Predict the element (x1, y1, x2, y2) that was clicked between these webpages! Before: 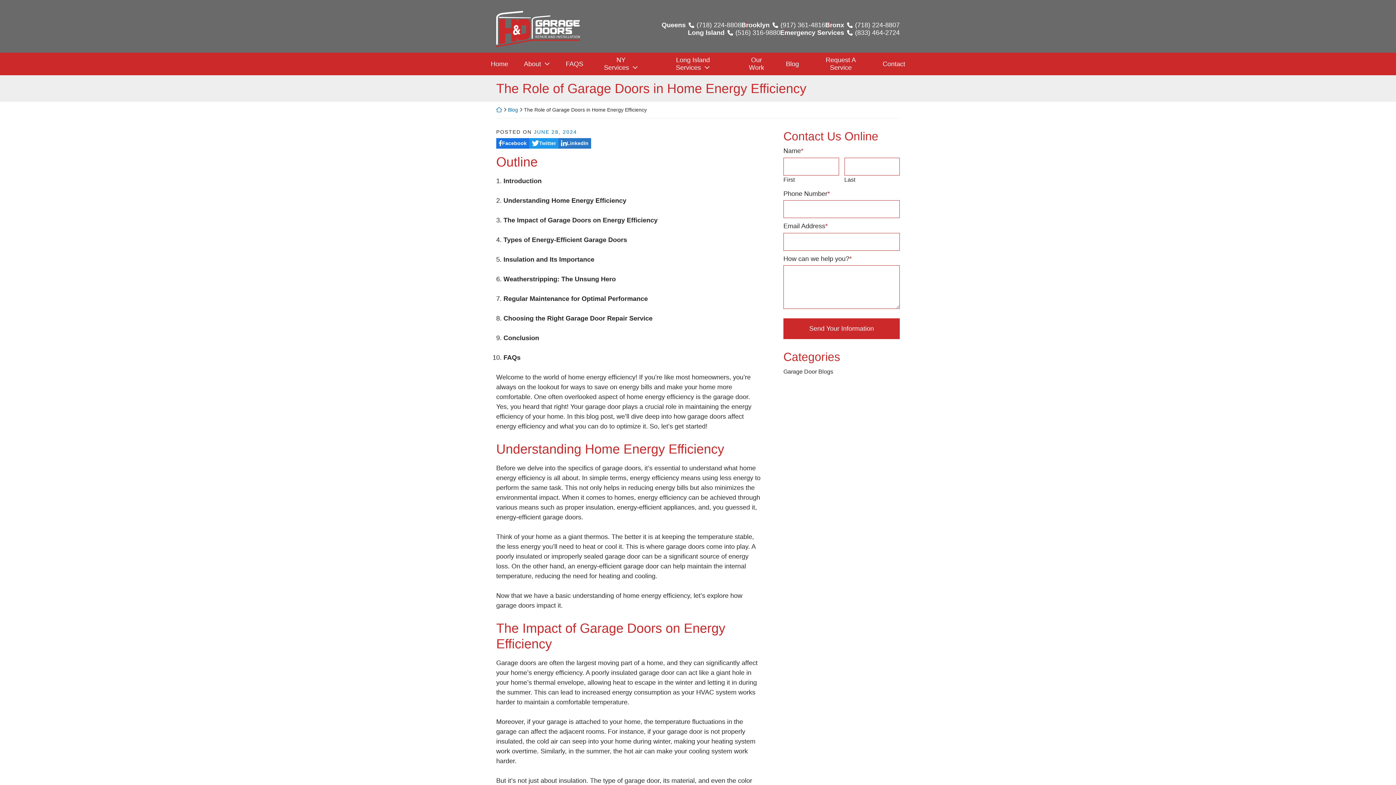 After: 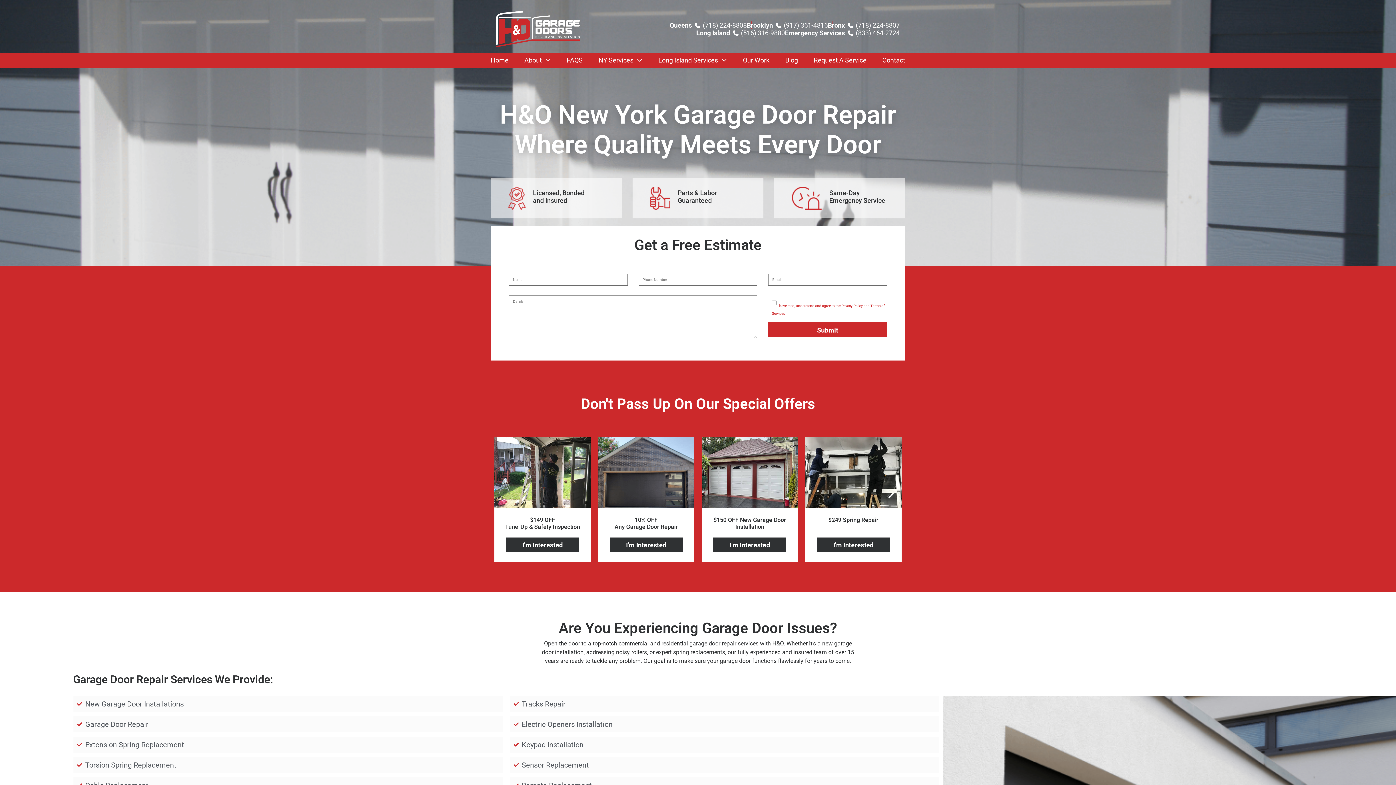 Action: bbox: (496, 106, 502, 112) label: Return home